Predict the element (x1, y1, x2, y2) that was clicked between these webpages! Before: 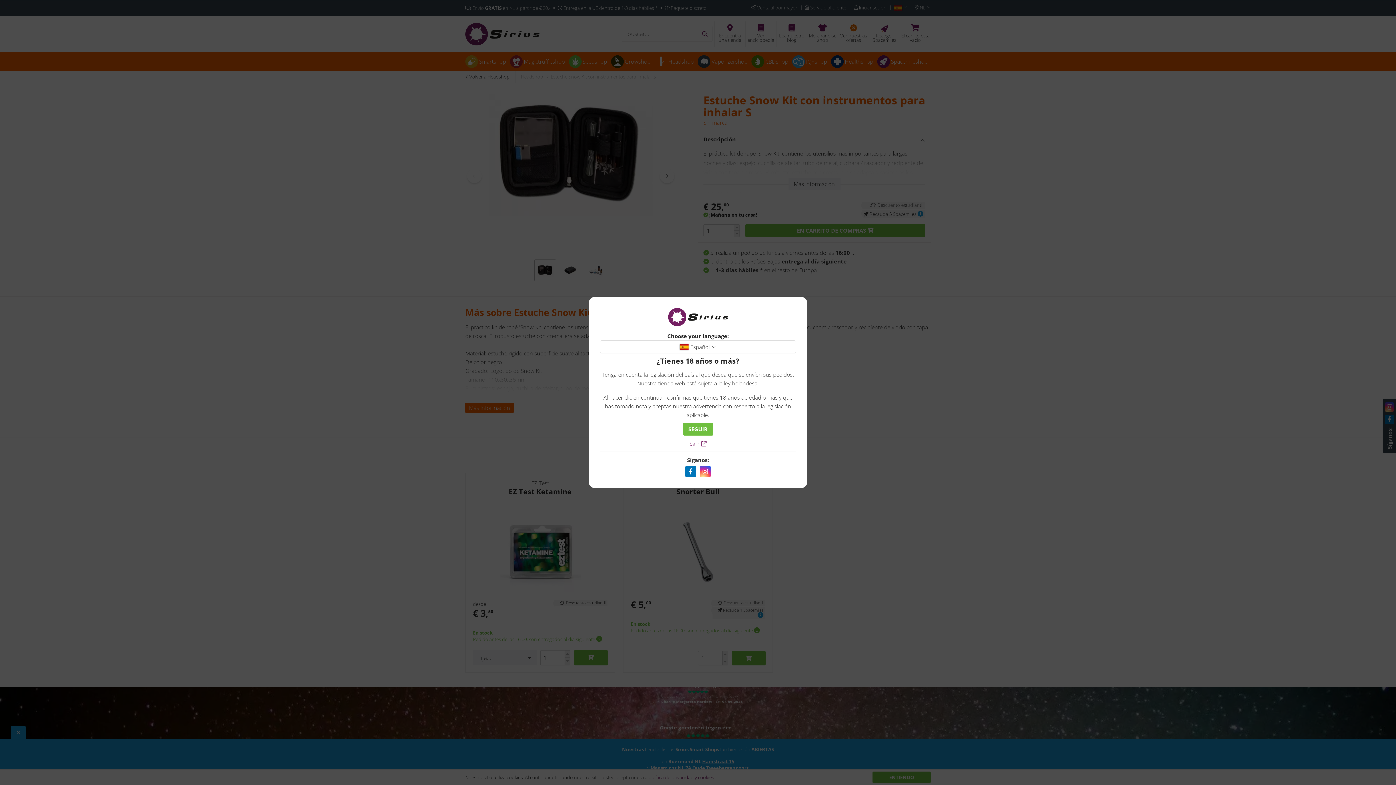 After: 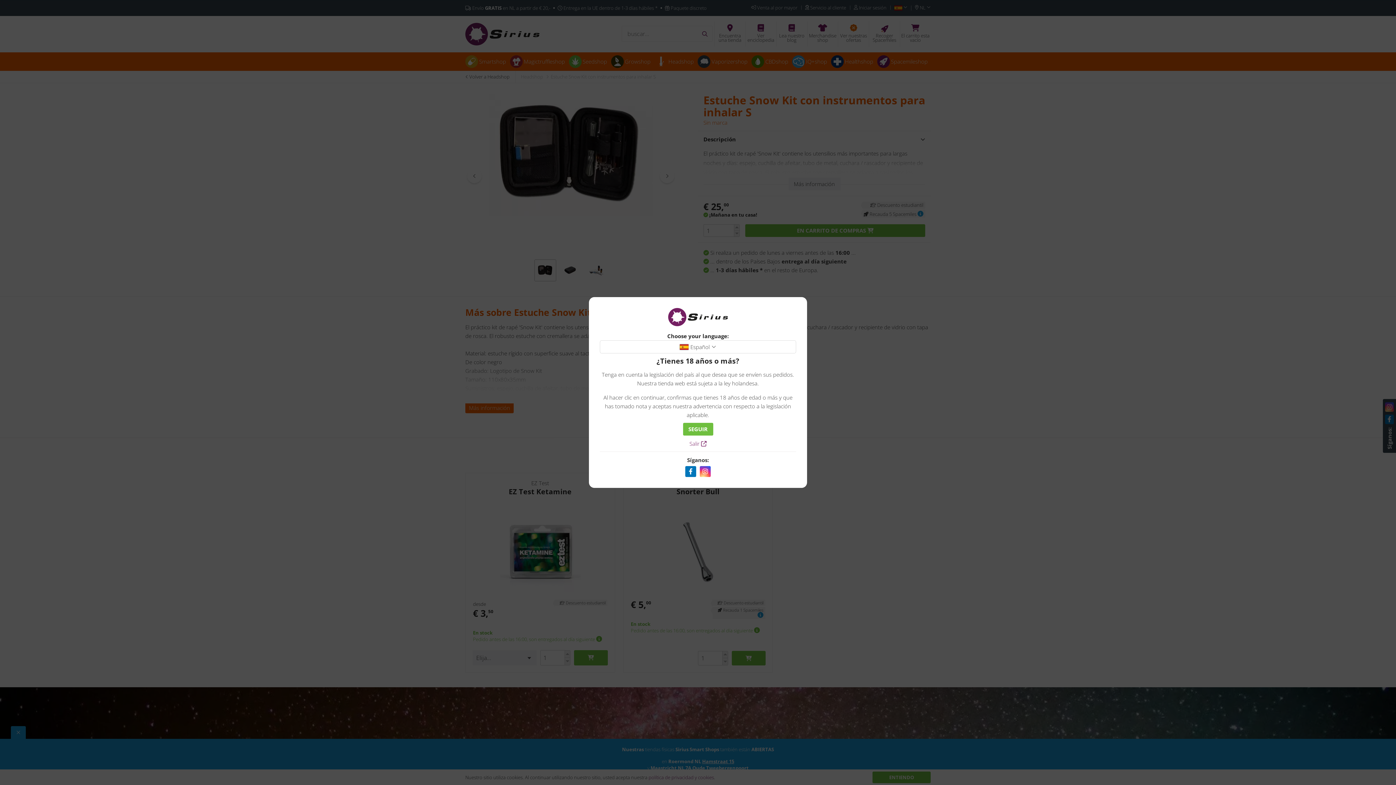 Action: bbox: (685, 466, 696, 477)